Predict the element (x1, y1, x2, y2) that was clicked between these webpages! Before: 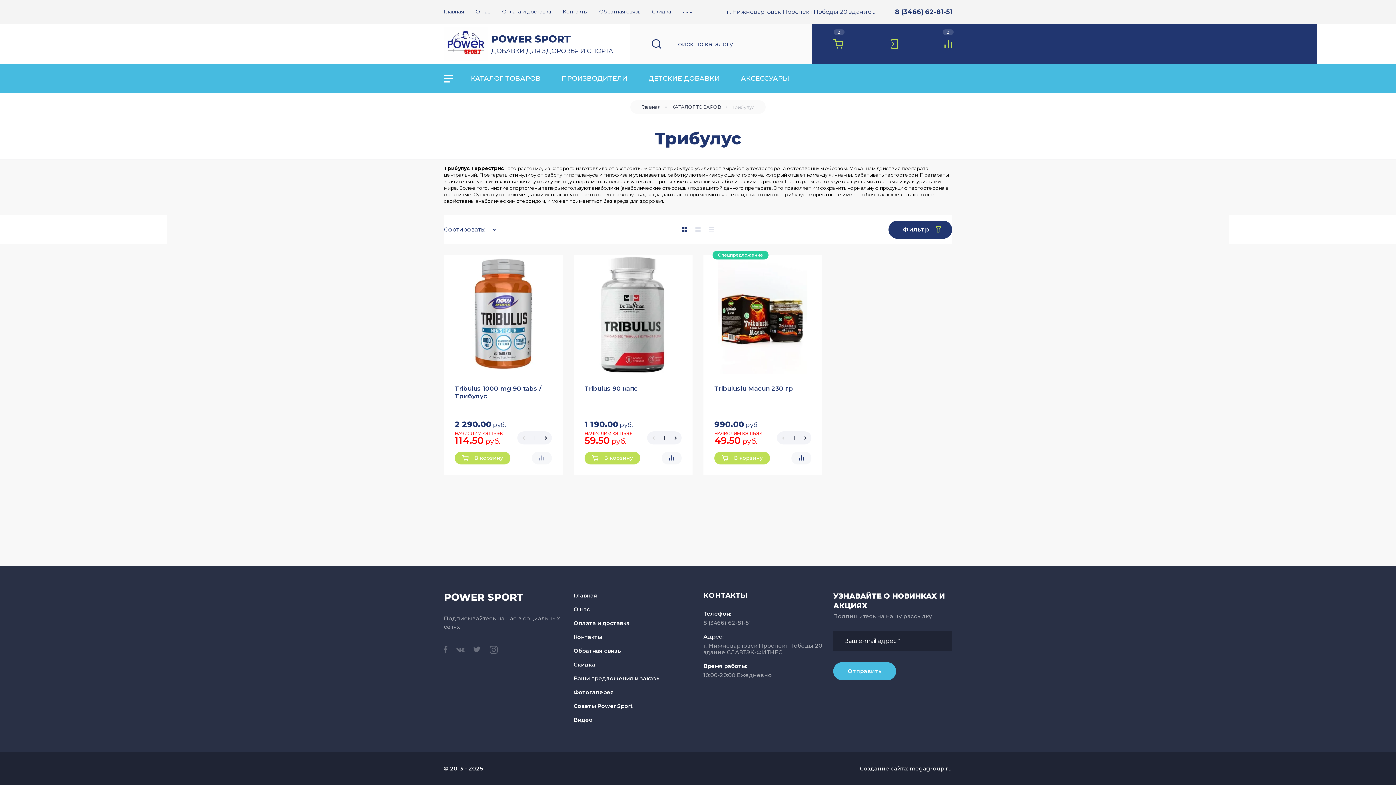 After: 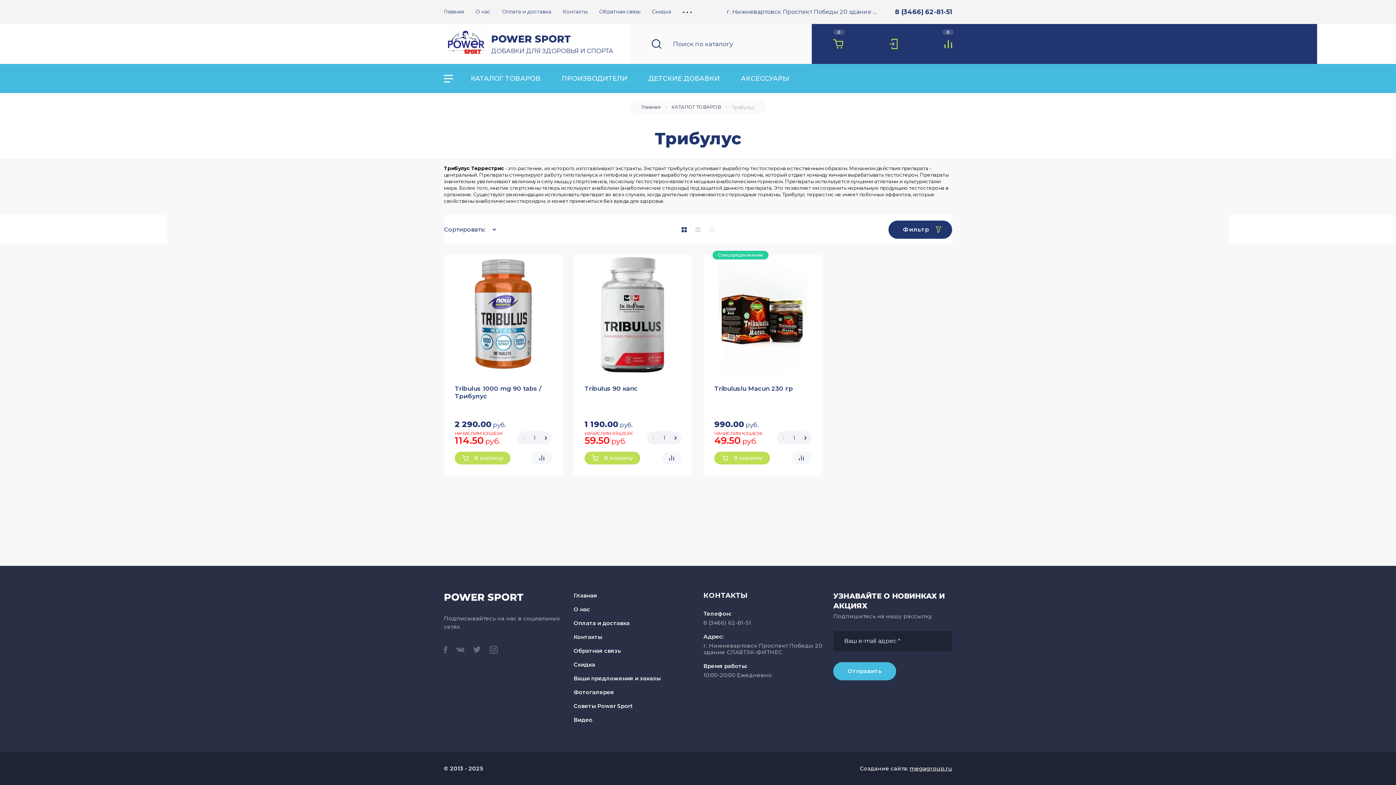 Action: bbox: (677, 222, 691, 236)